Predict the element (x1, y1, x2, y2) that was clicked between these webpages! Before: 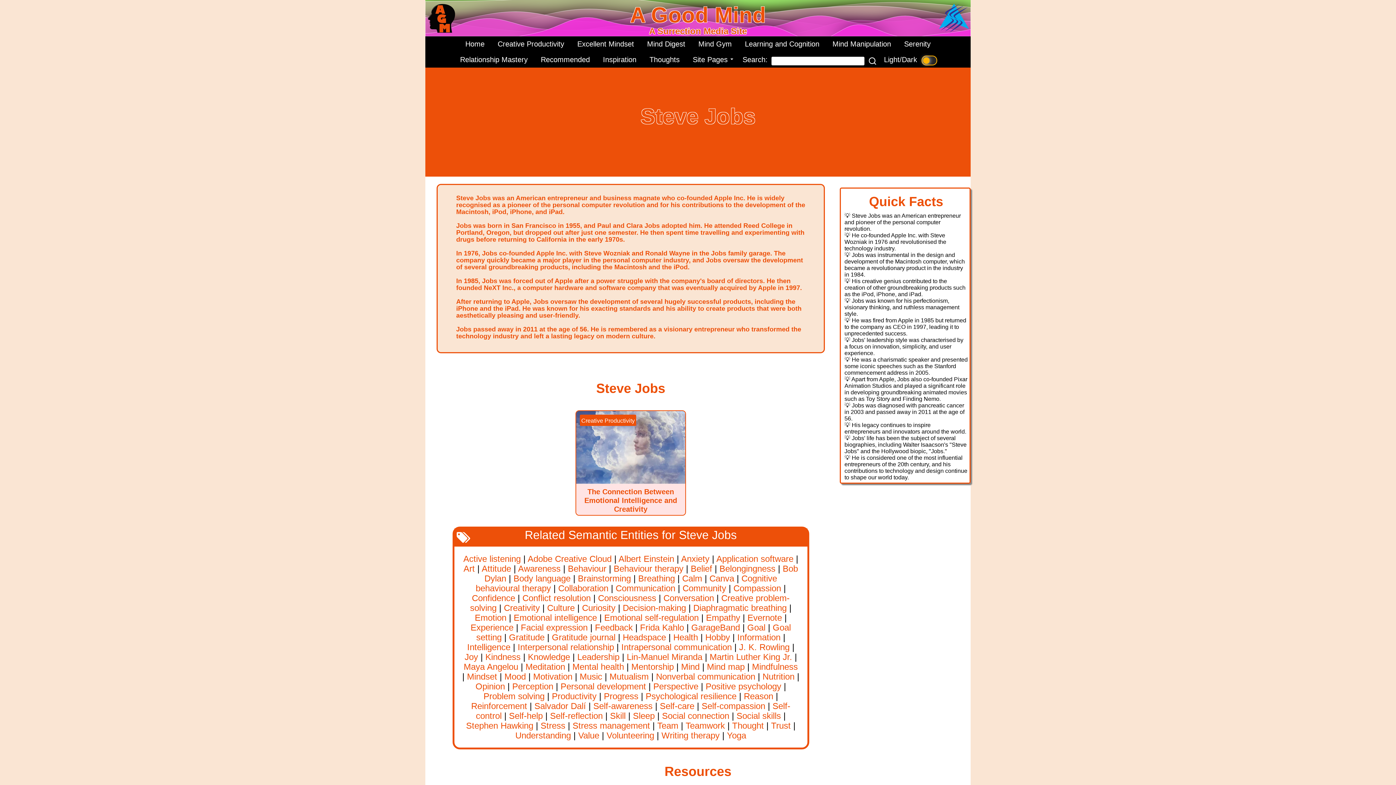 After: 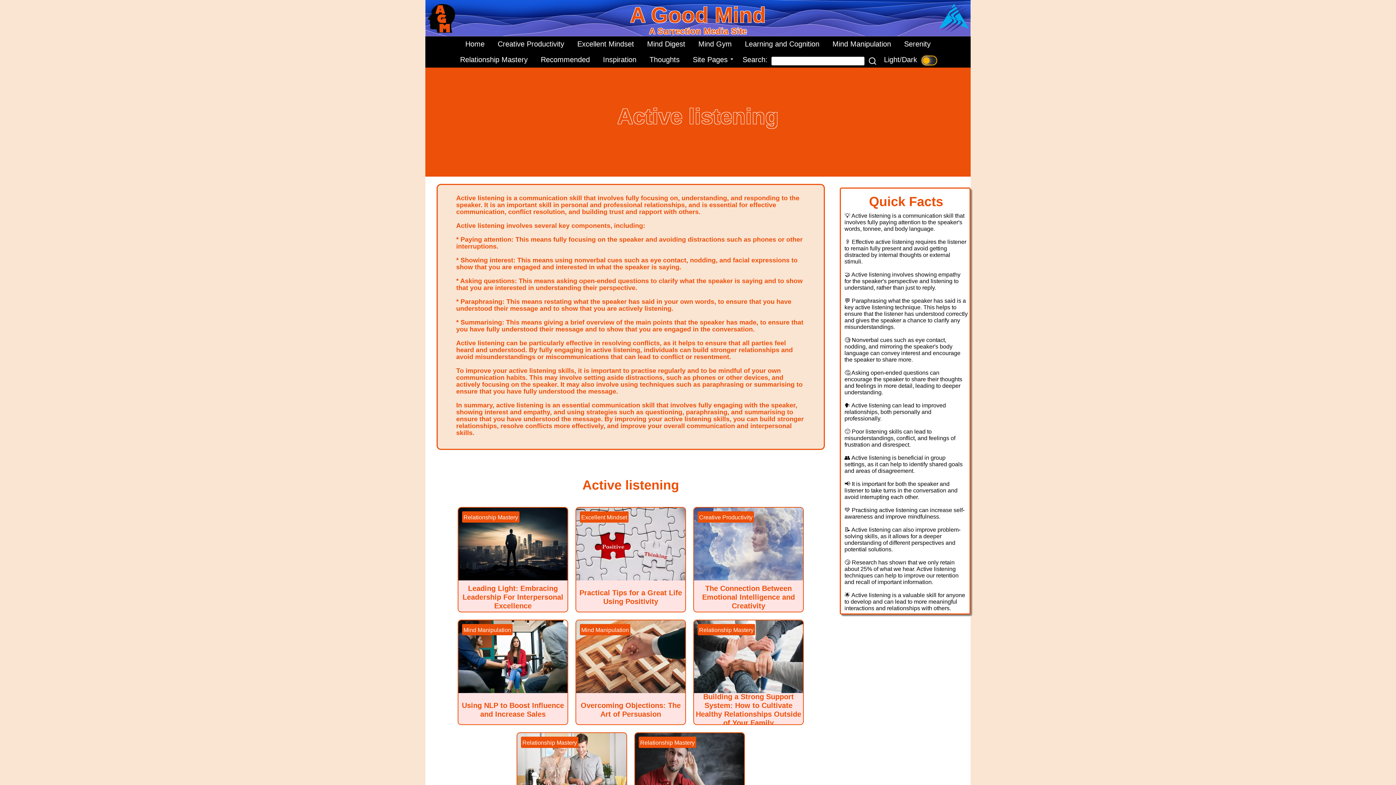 Action: bbox: (463, 554, 520, 563) label: Active listening